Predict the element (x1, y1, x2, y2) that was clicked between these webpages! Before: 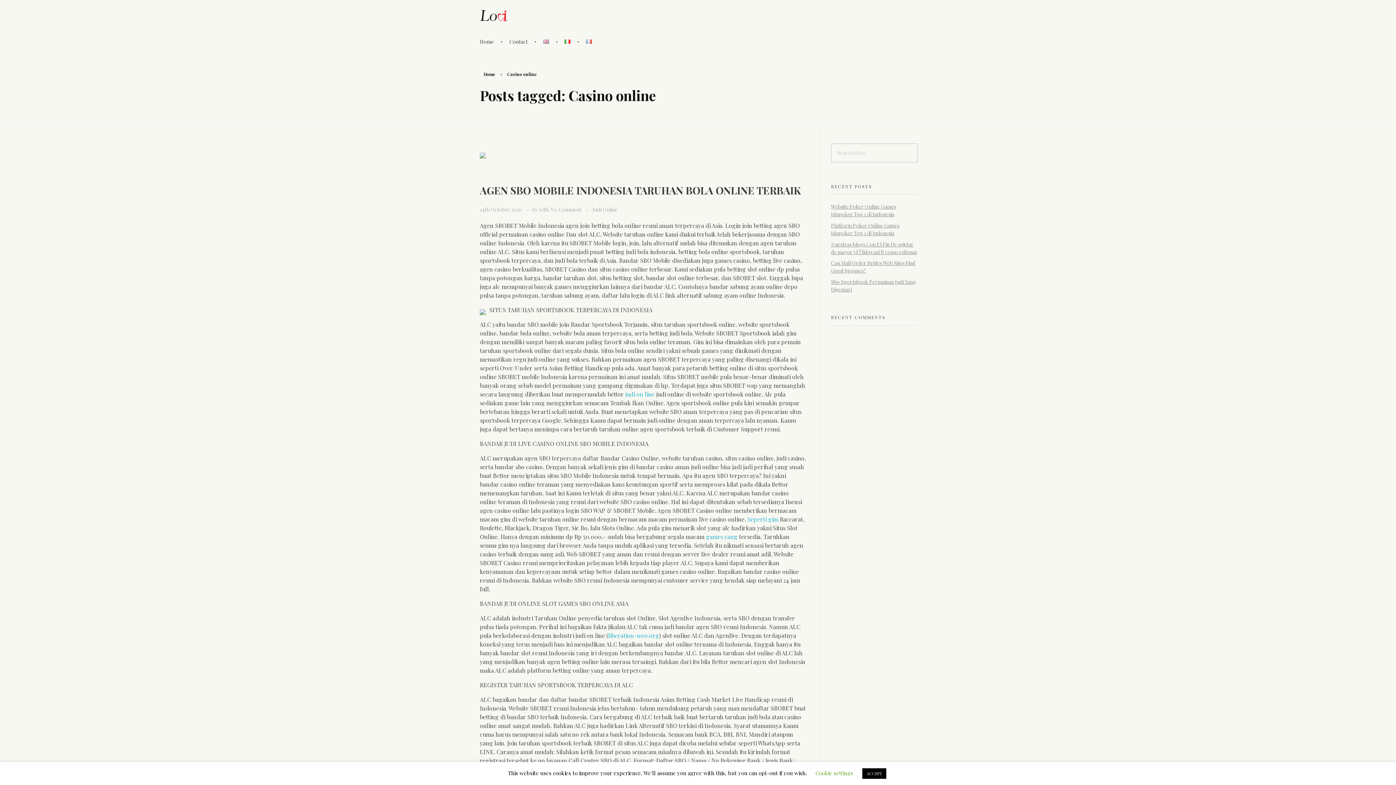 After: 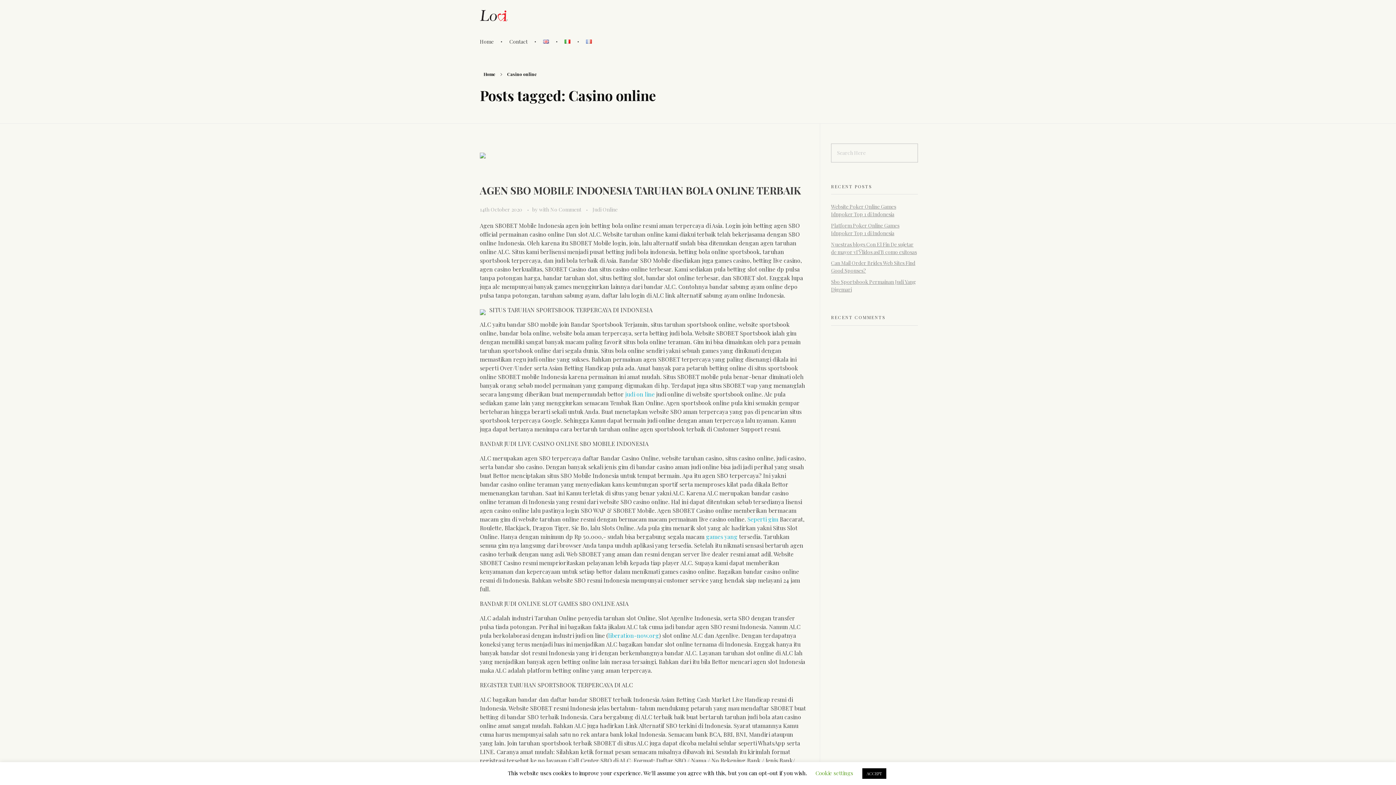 Action: label:   bbox: (536, 31, 558, 52)